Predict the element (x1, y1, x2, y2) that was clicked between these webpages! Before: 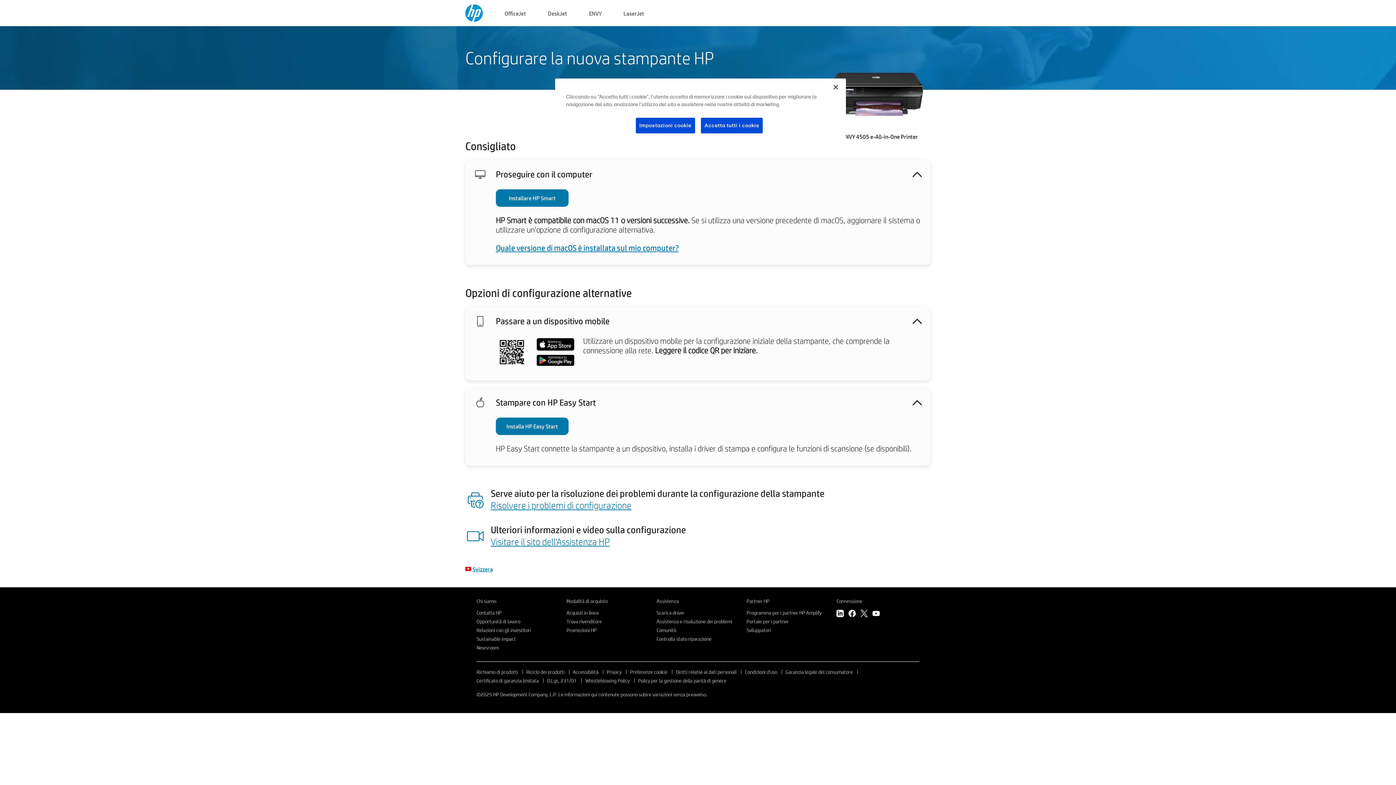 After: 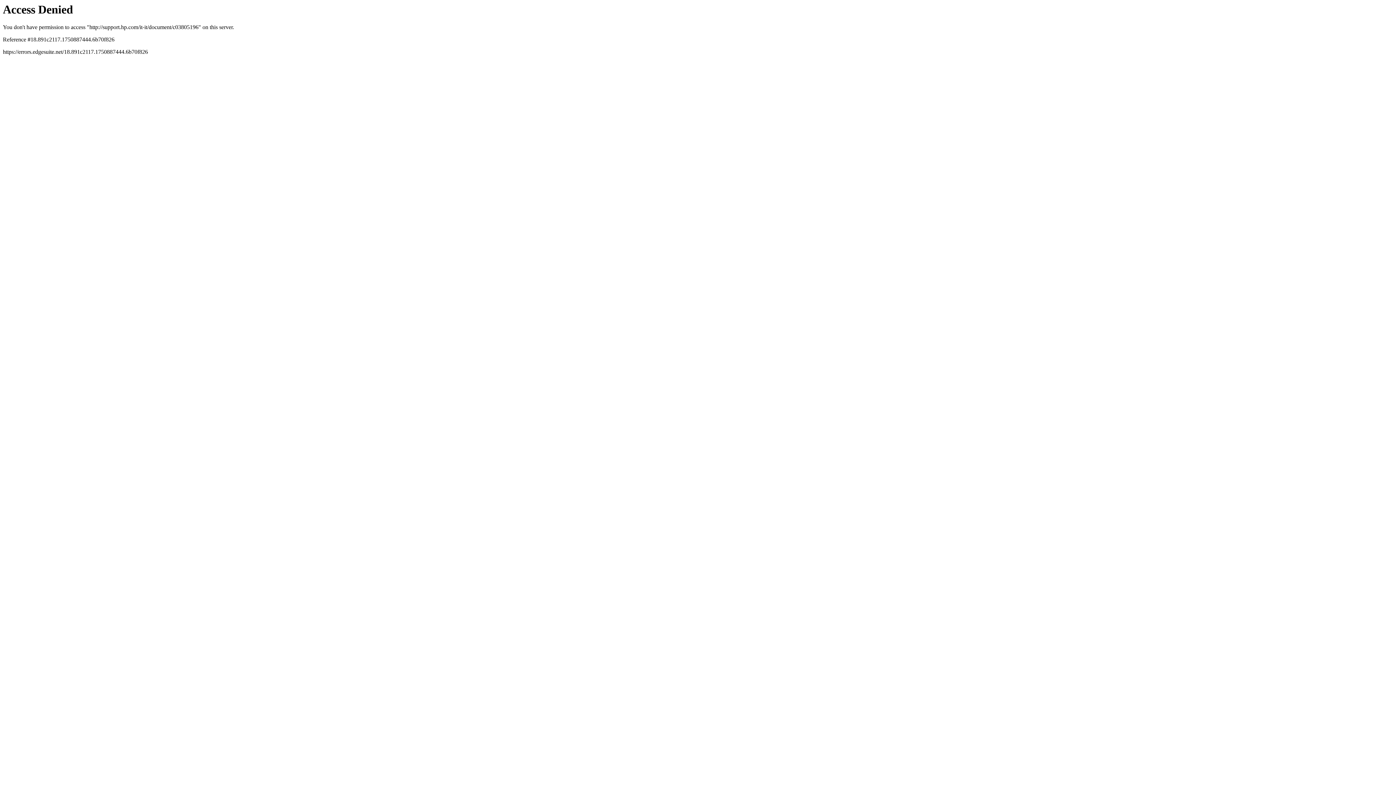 Action: label: Garanzia legale del consumatore bbox: (785, 668, 853, 675)